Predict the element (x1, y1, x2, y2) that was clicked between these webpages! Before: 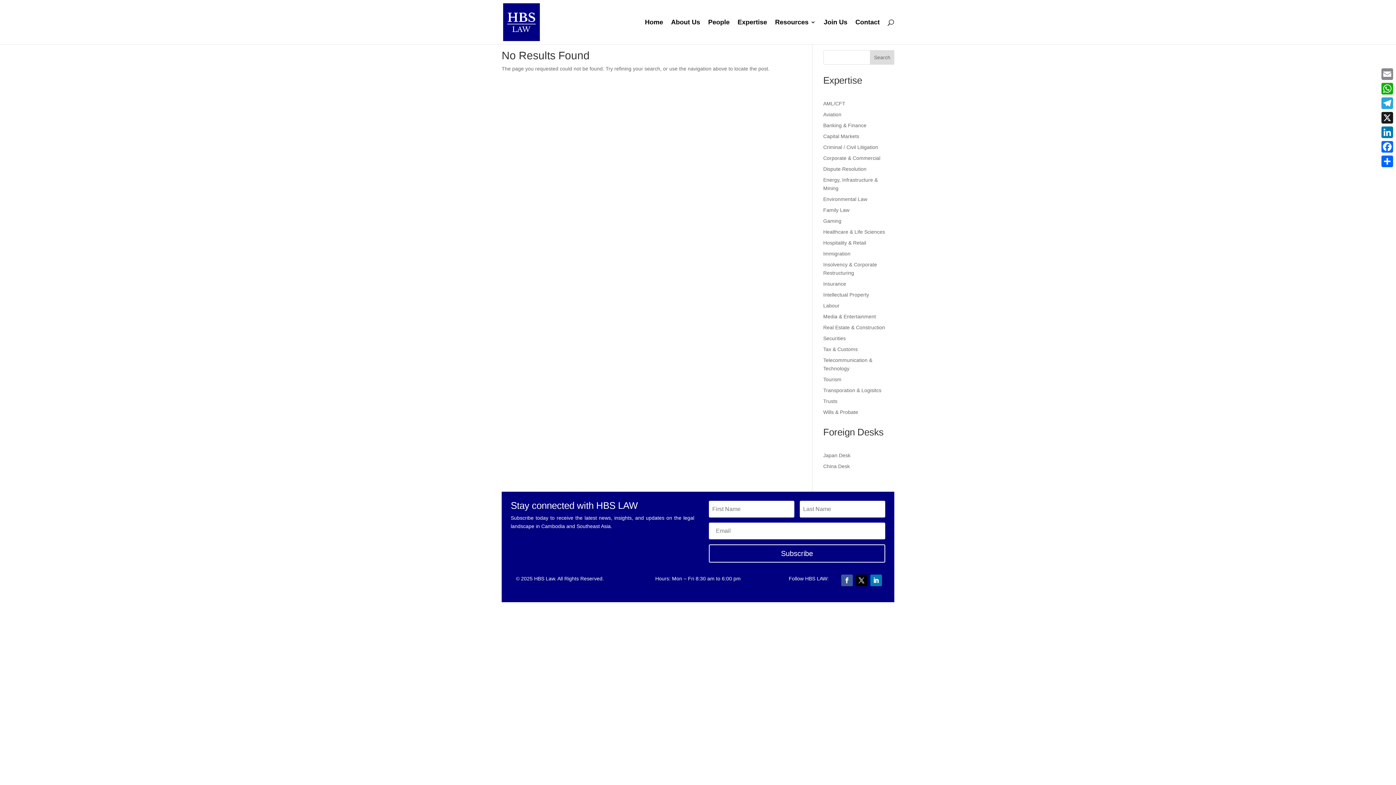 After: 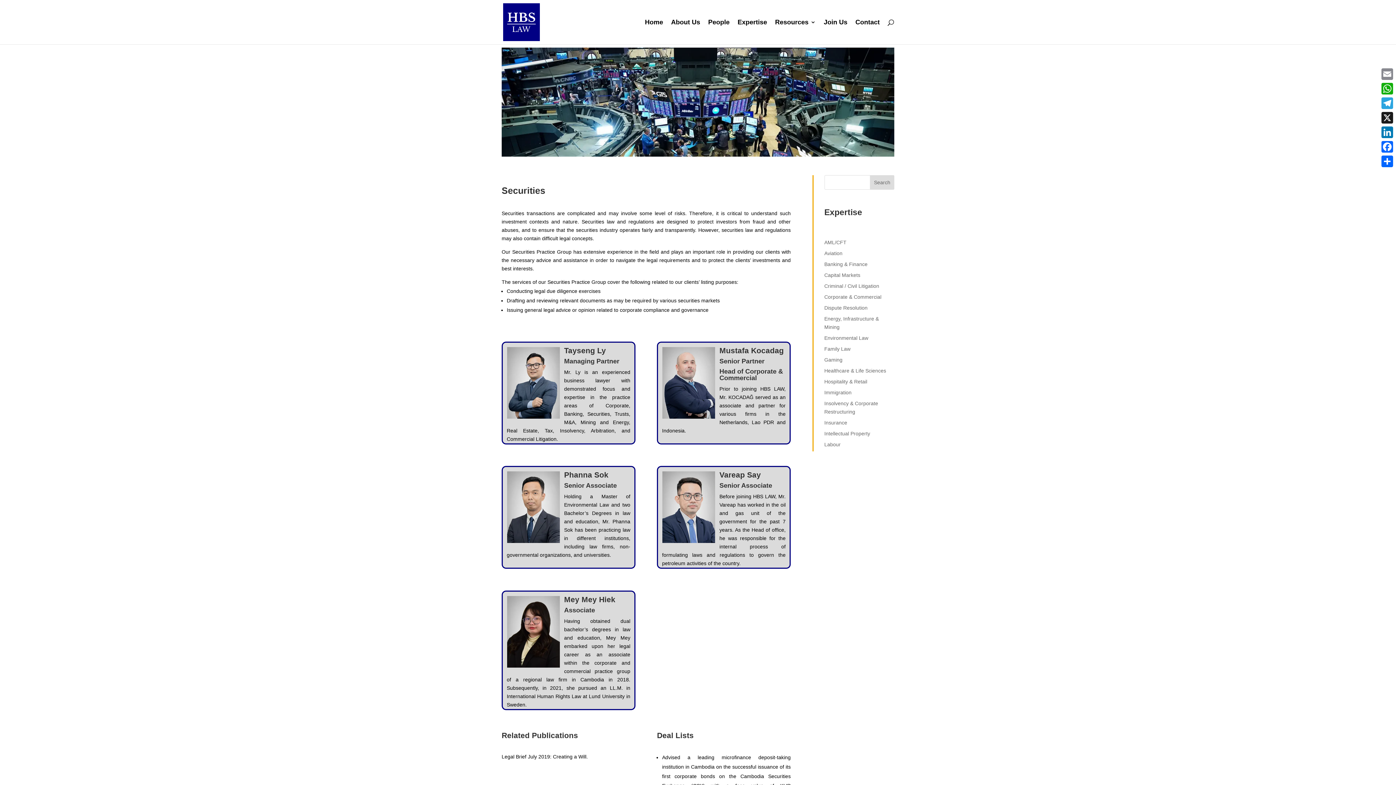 Action: bbox: (823, 335, 846, 341) label: Securities